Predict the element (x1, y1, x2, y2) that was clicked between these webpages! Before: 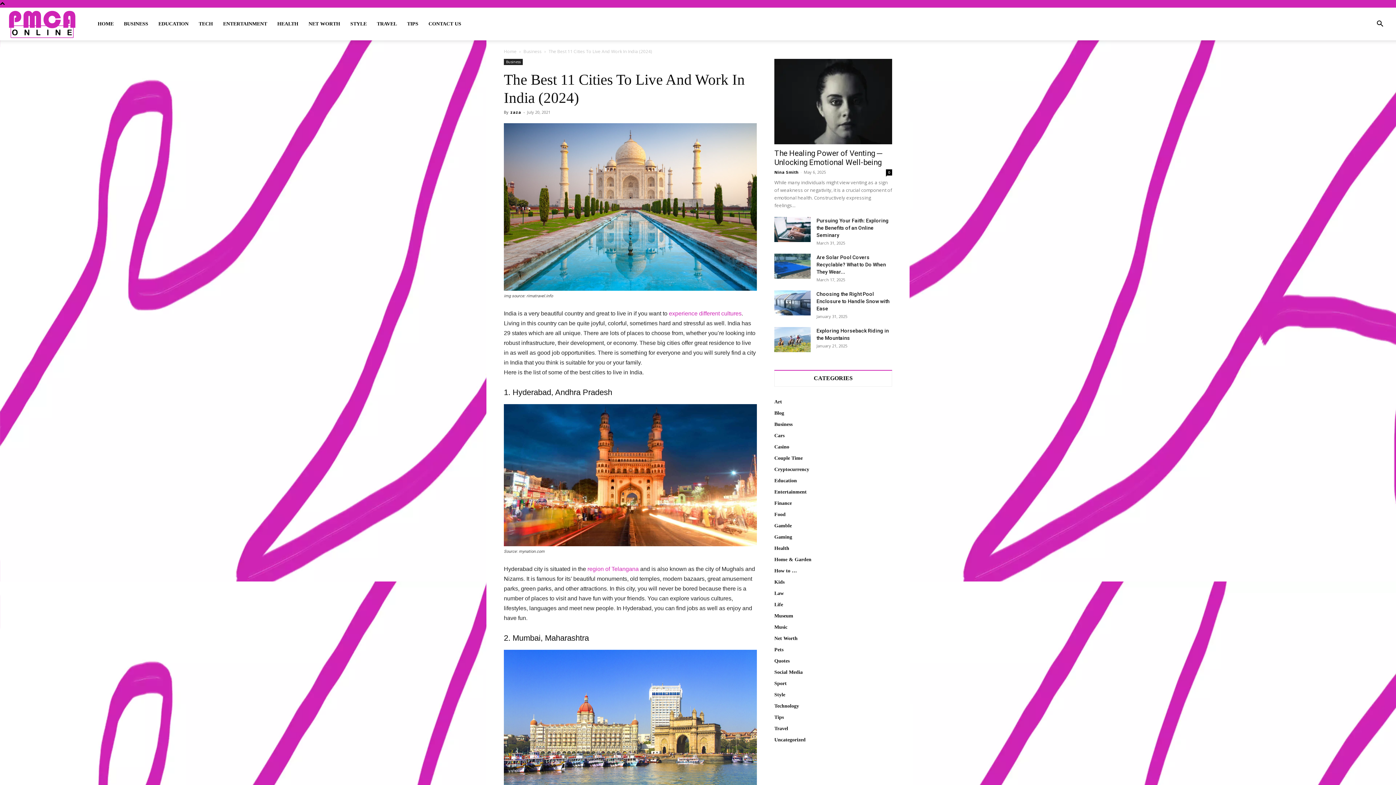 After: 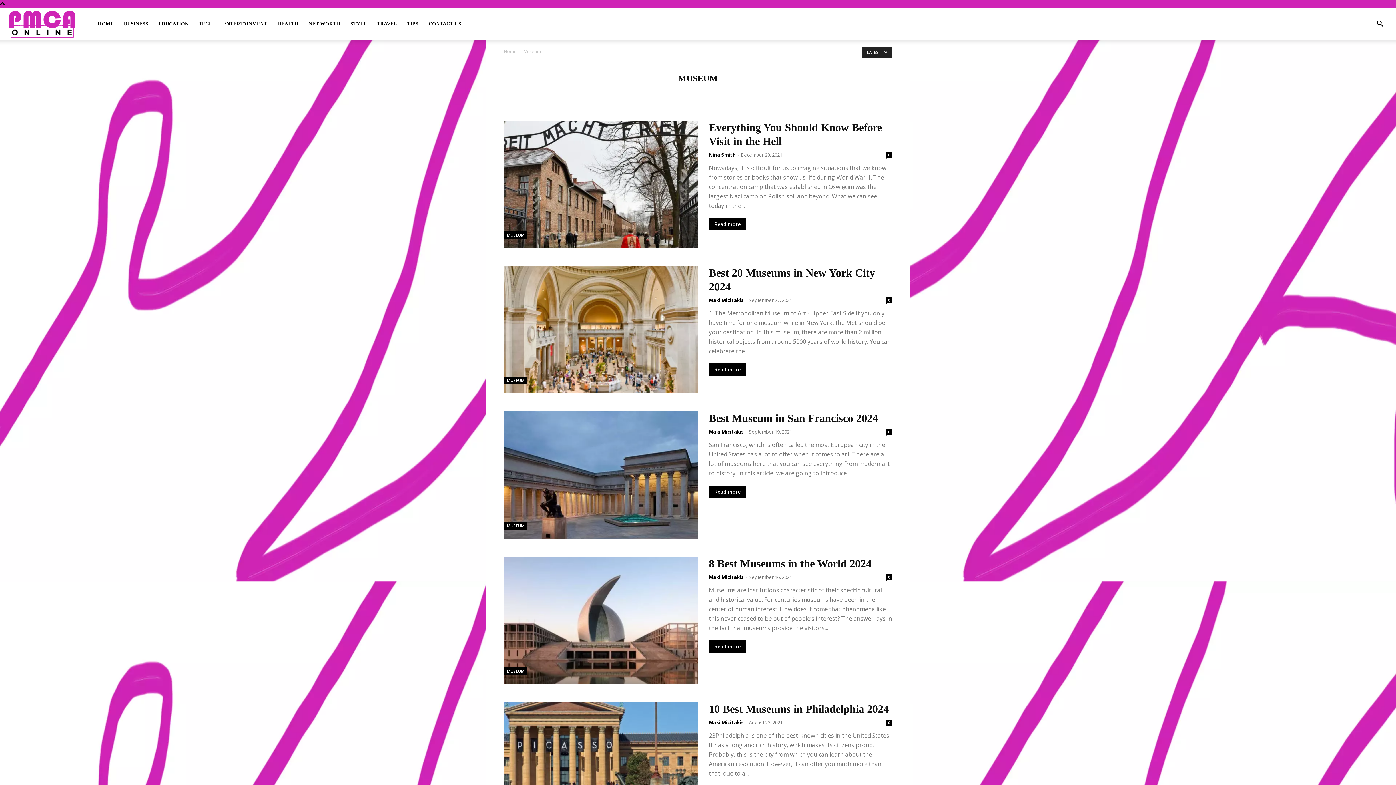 Action: bbox: (774, 613, 793, 618) label: Museum